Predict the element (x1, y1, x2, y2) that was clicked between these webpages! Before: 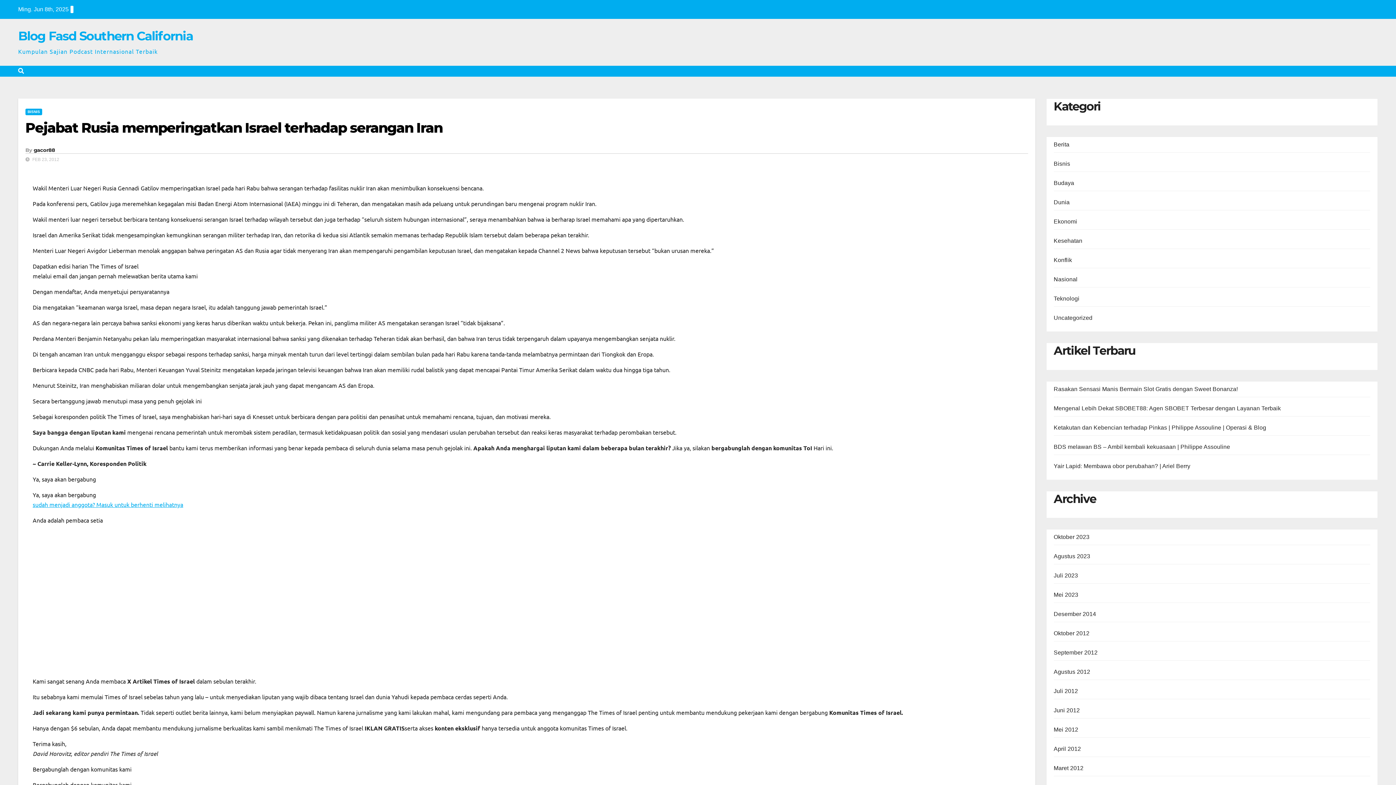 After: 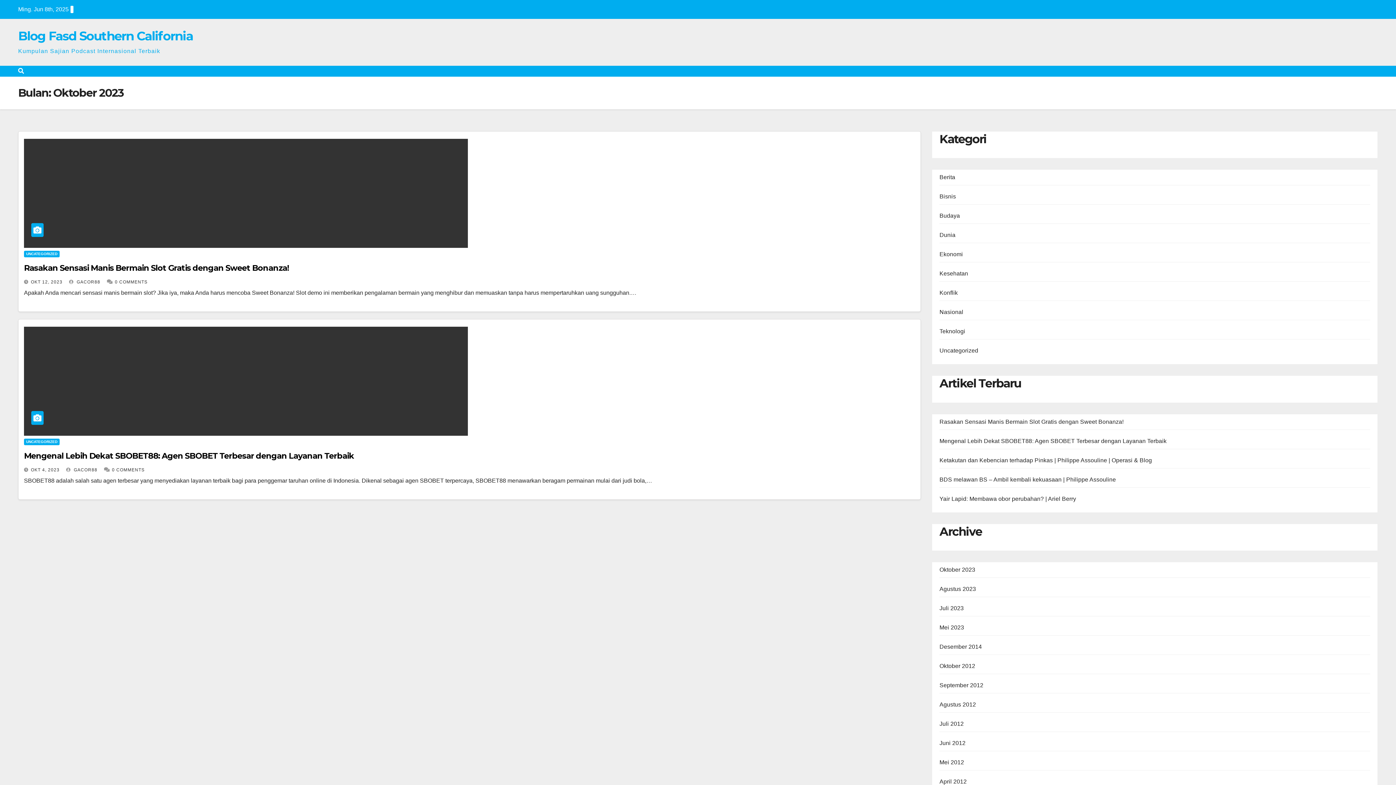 Action: label: Oktober 2023 bbox: (1054, 534, 1089, 540)